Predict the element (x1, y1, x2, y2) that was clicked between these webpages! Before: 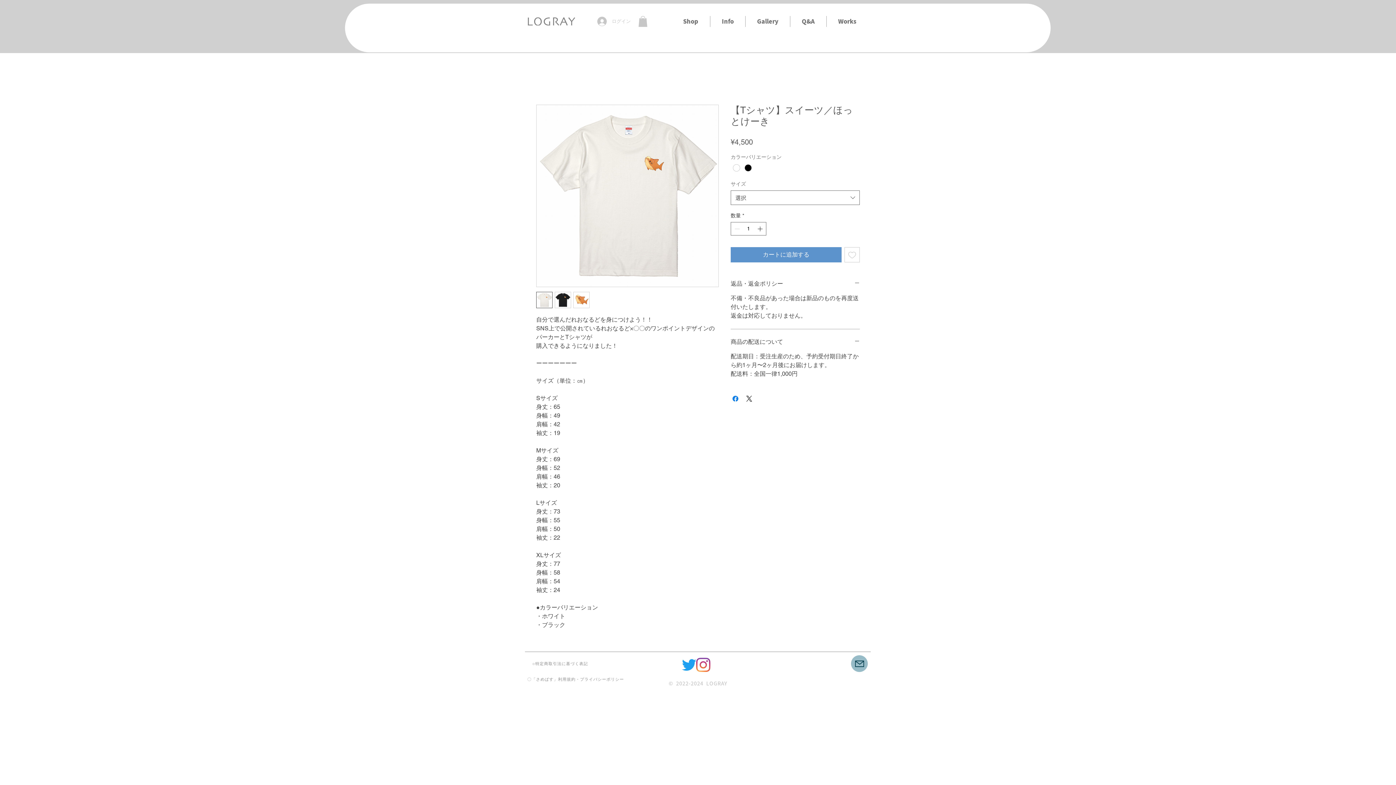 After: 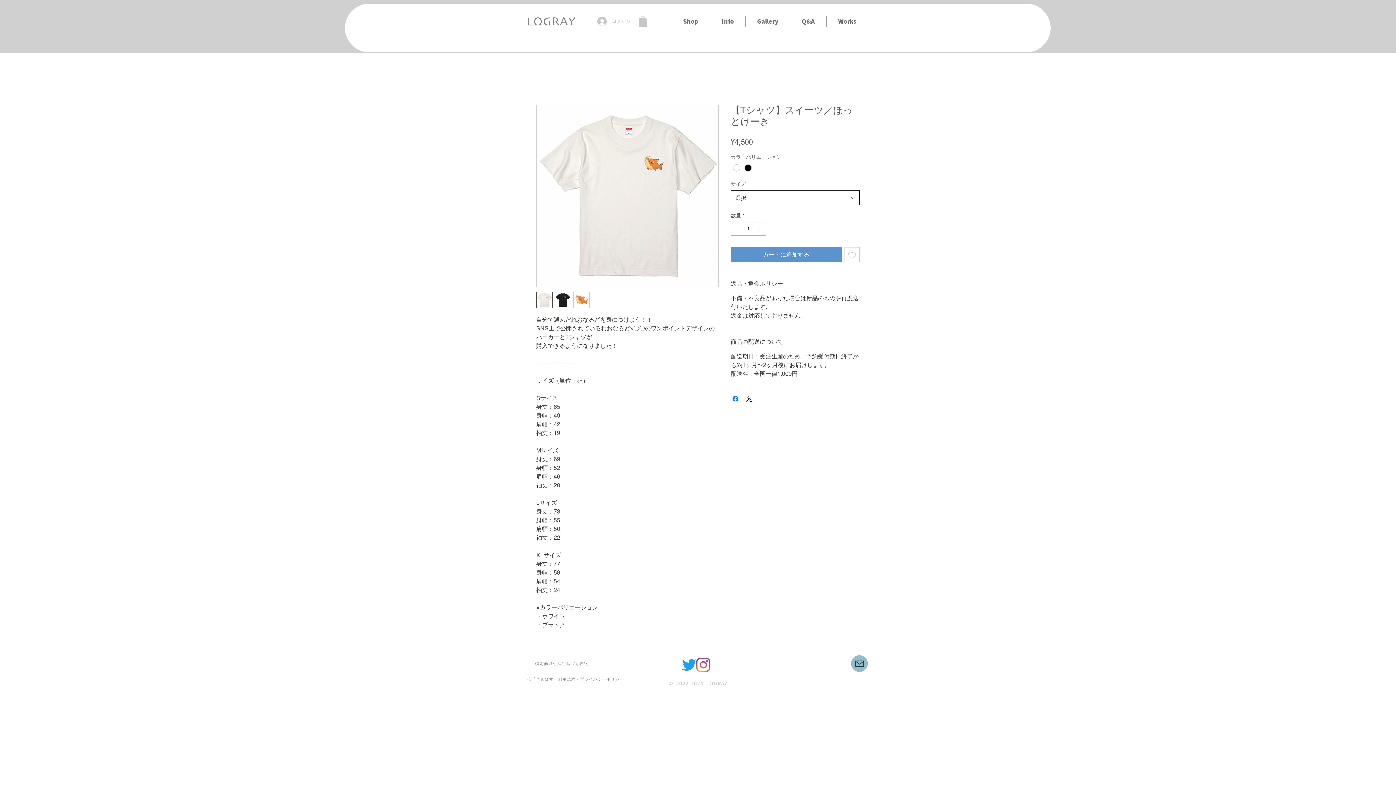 Action: bbox: (730, 190, 860, 205) label: 選択